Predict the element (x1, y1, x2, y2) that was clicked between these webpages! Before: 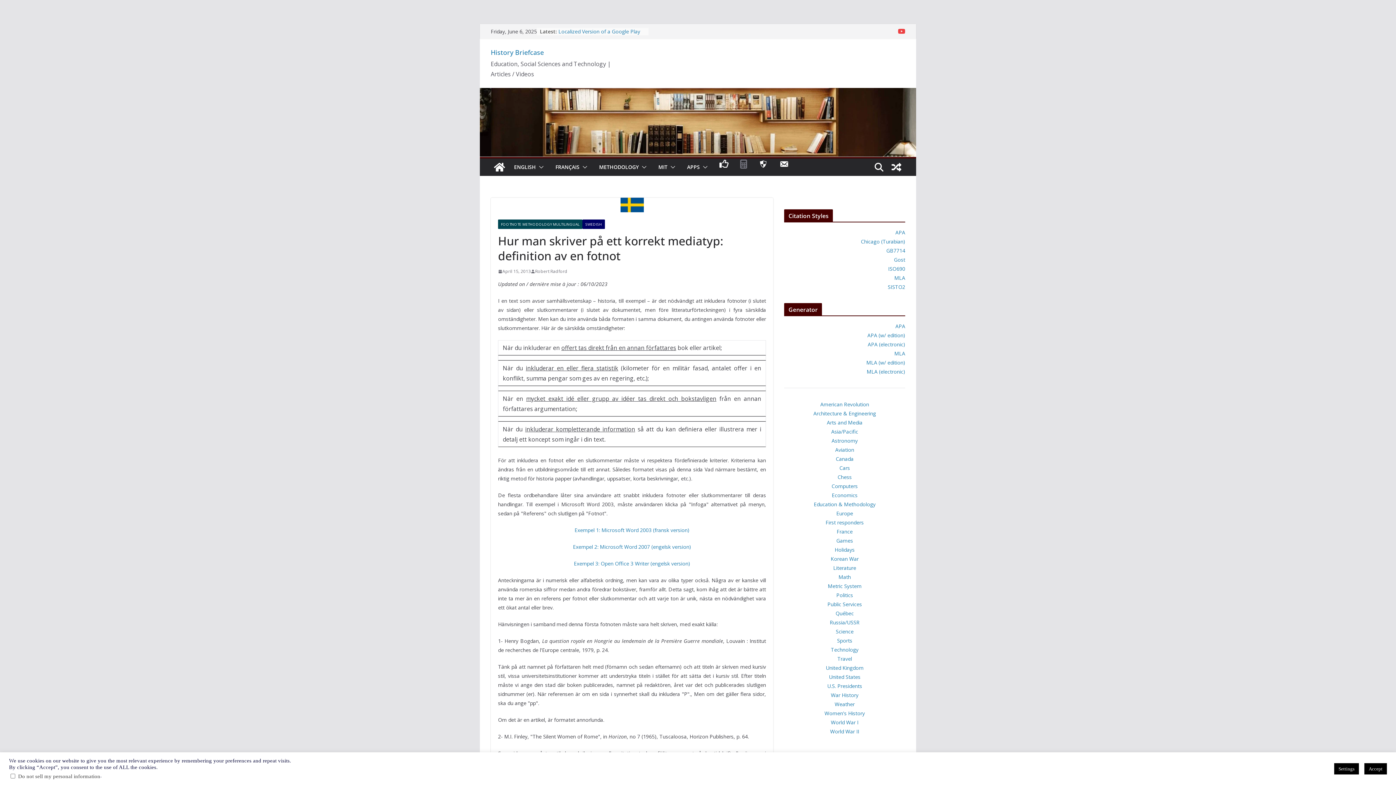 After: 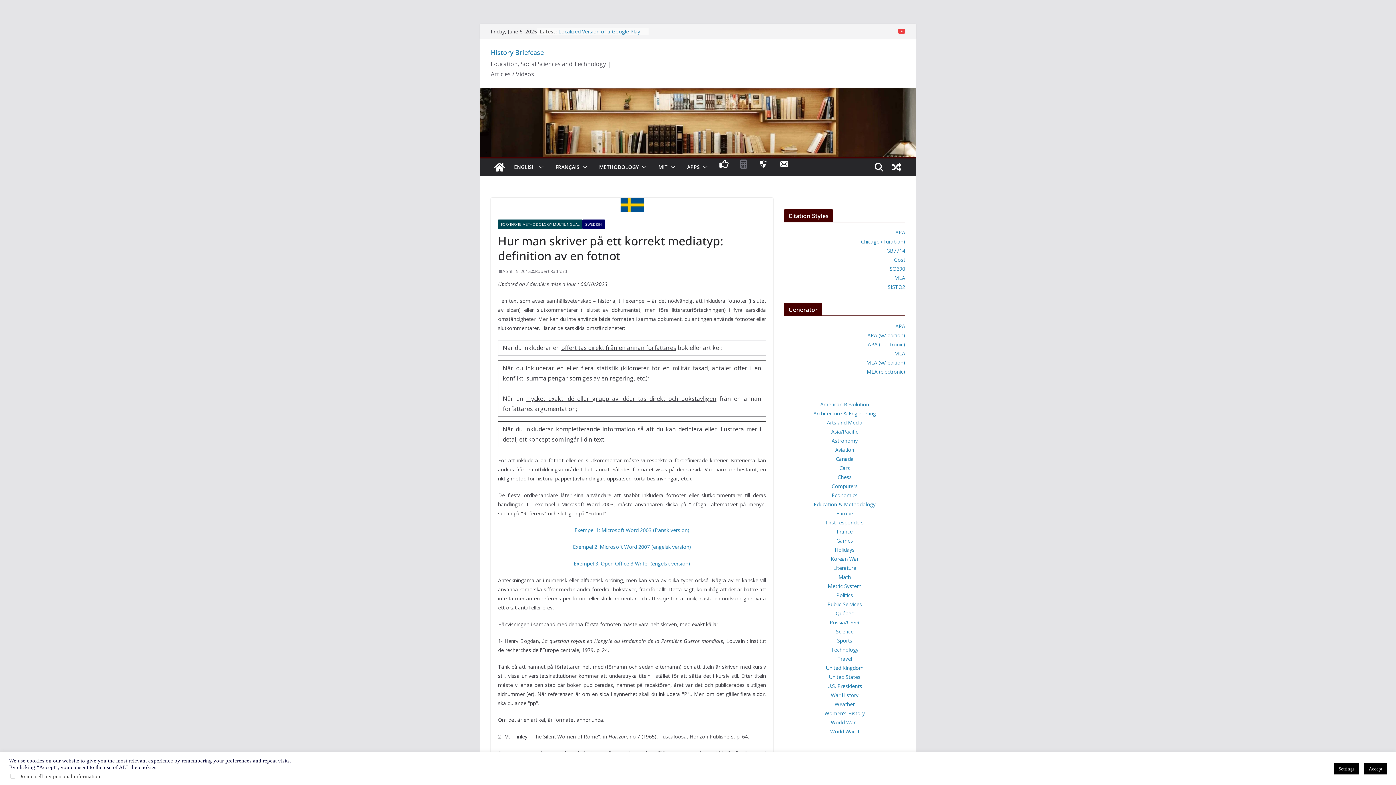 Action: label: France bbox: (836, 528, 852, 535)